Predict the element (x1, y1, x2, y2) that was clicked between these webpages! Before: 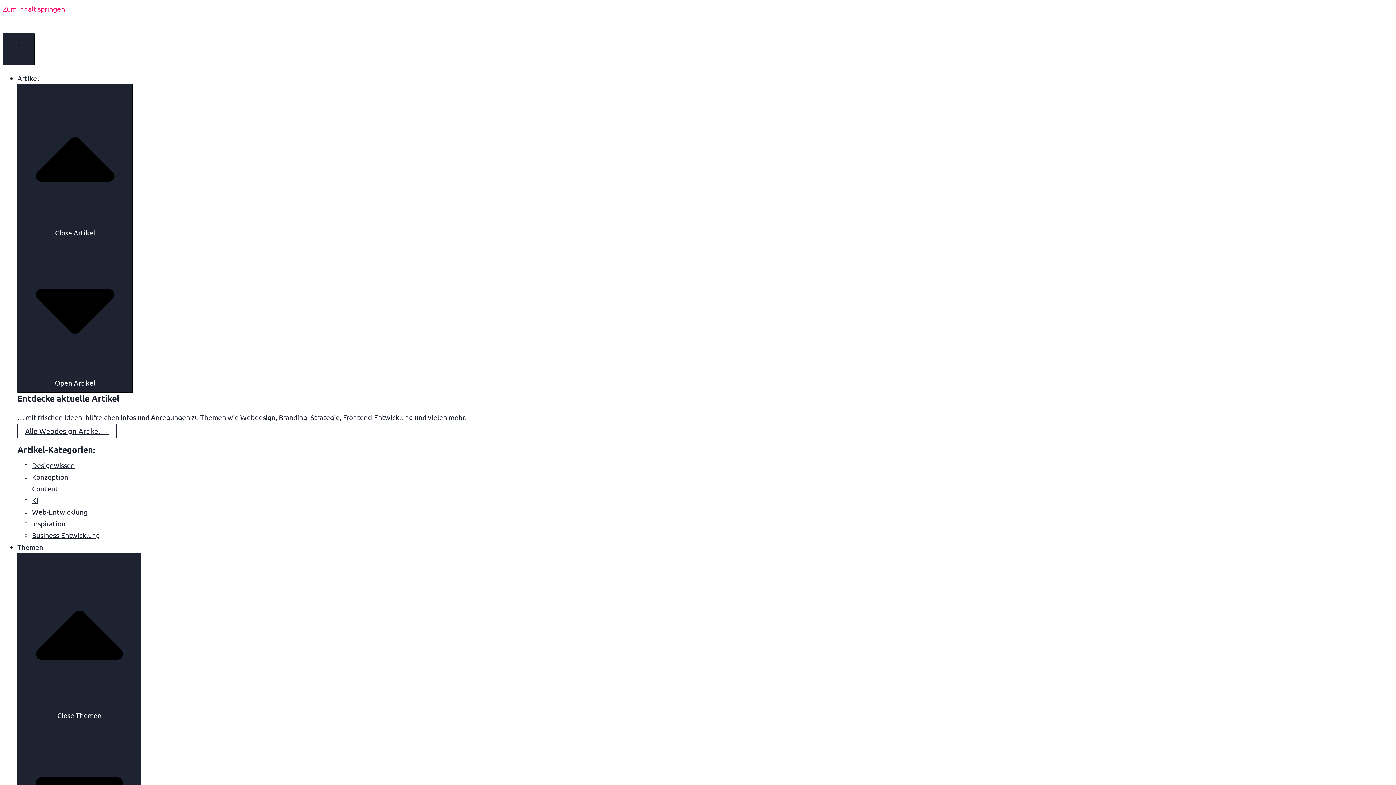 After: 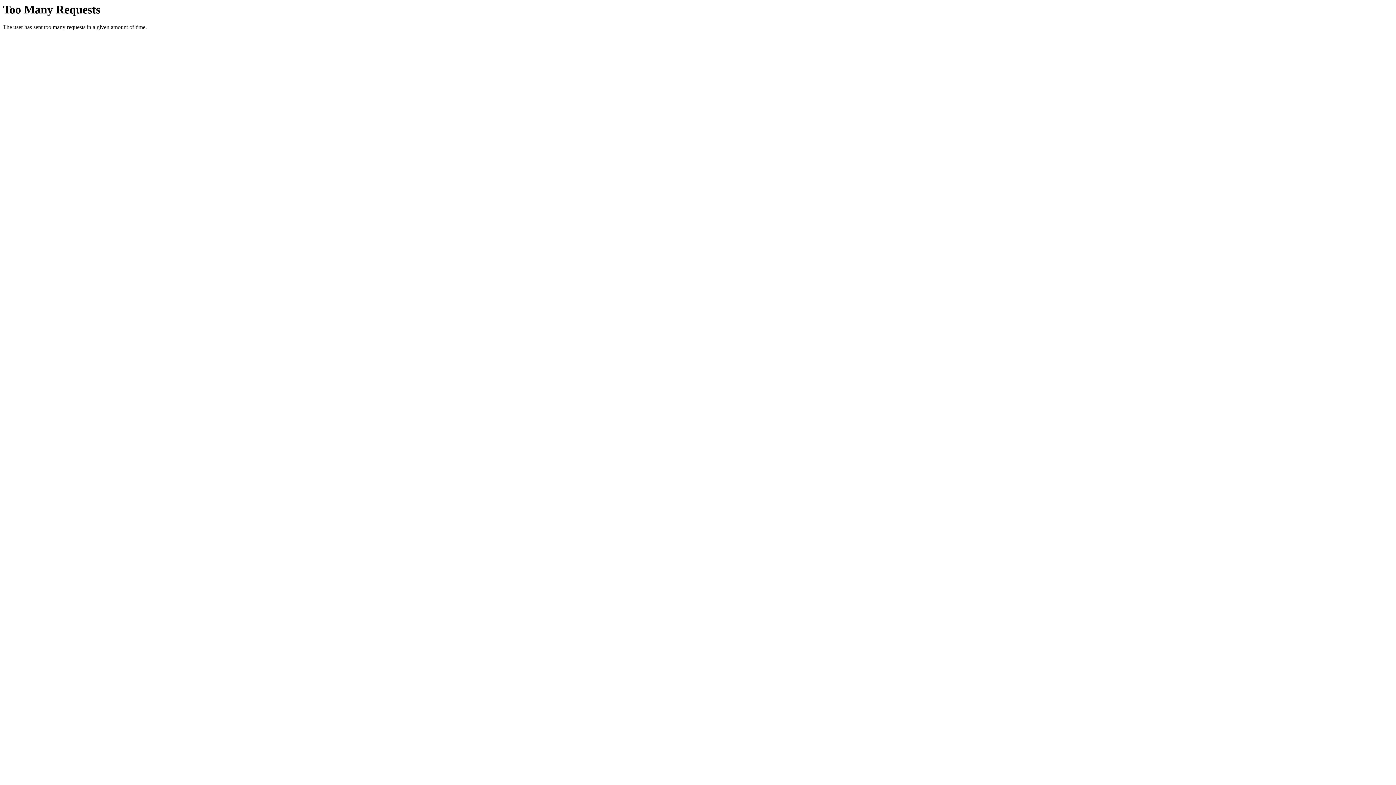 Action: bbox: (32, 495, 38, 504) label: KI